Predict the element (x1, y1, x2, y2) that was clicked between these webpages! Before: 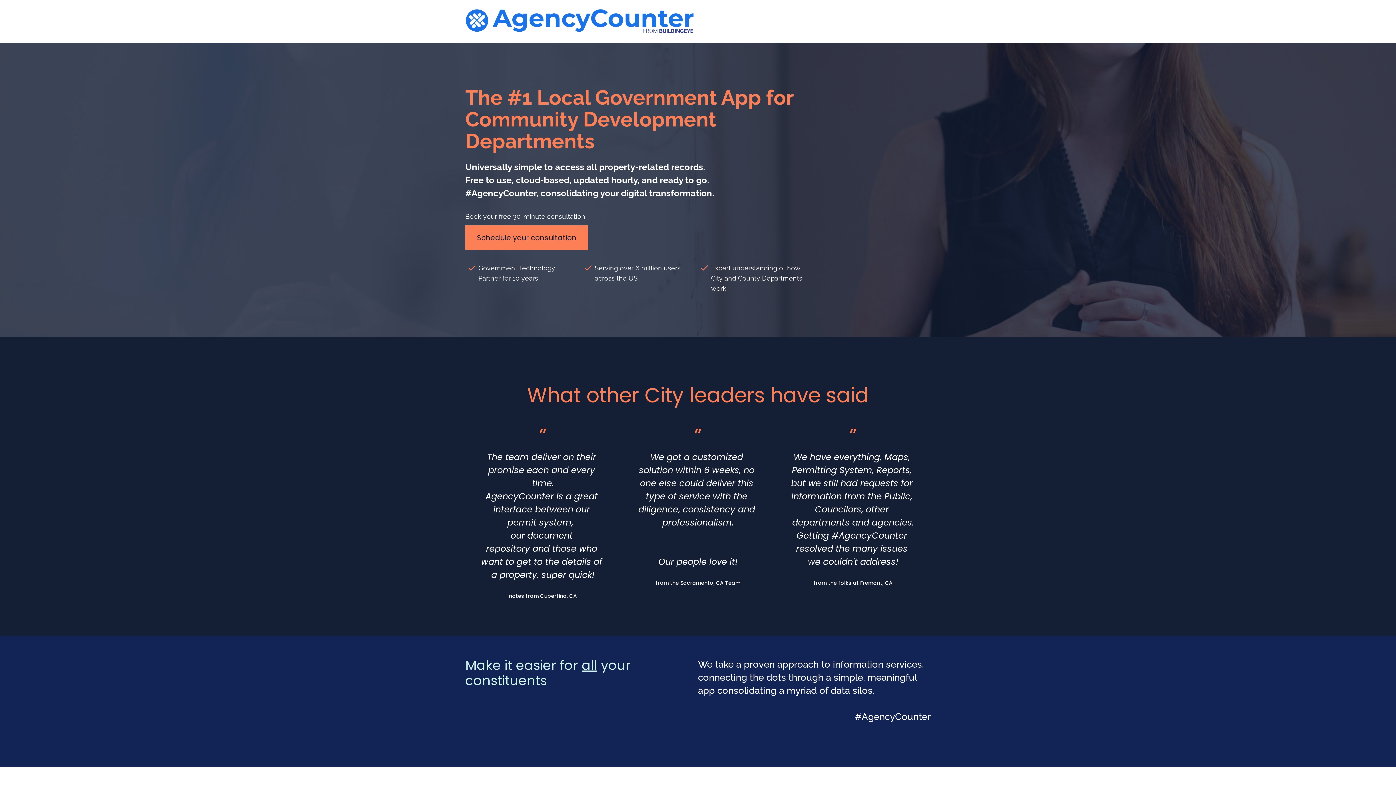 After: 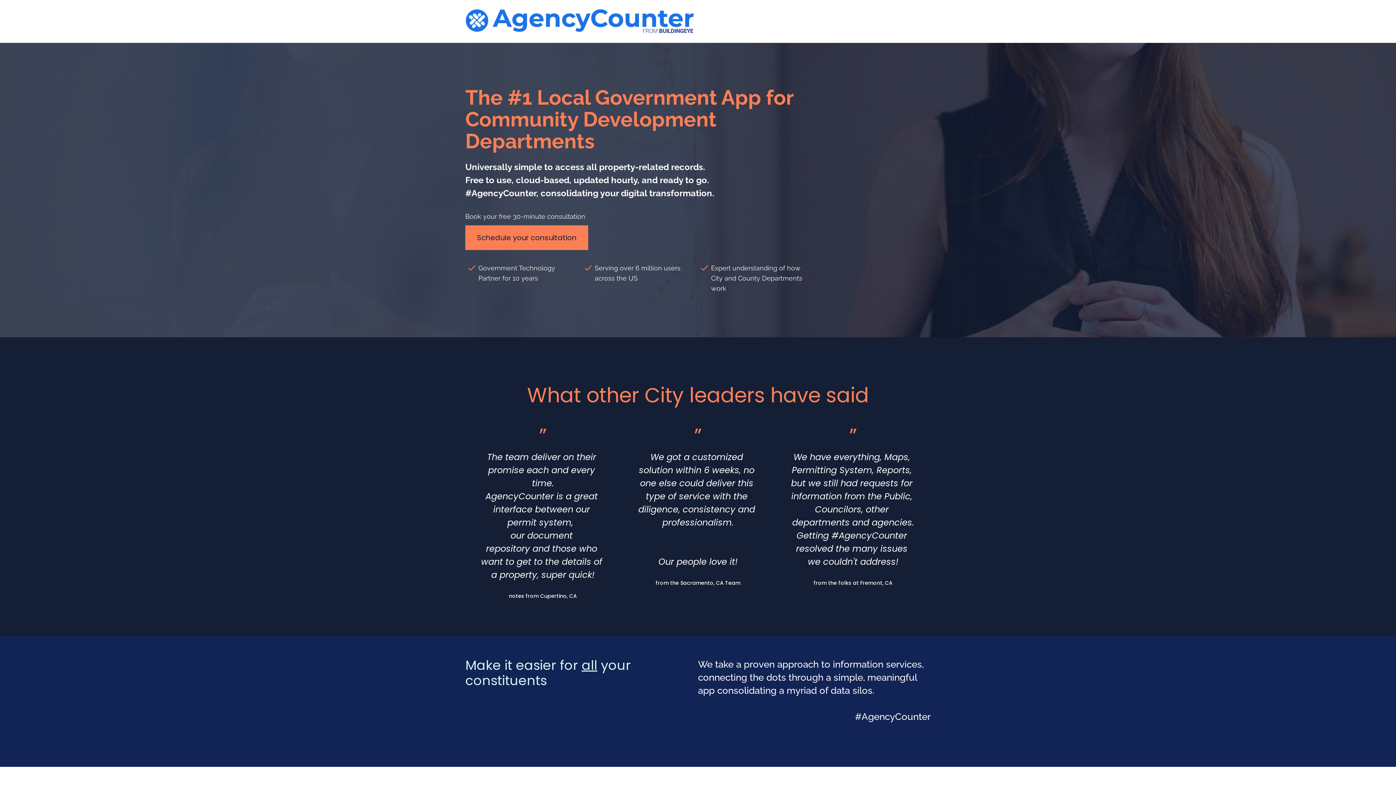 Action: bbox: (465, -3, 698, 3)